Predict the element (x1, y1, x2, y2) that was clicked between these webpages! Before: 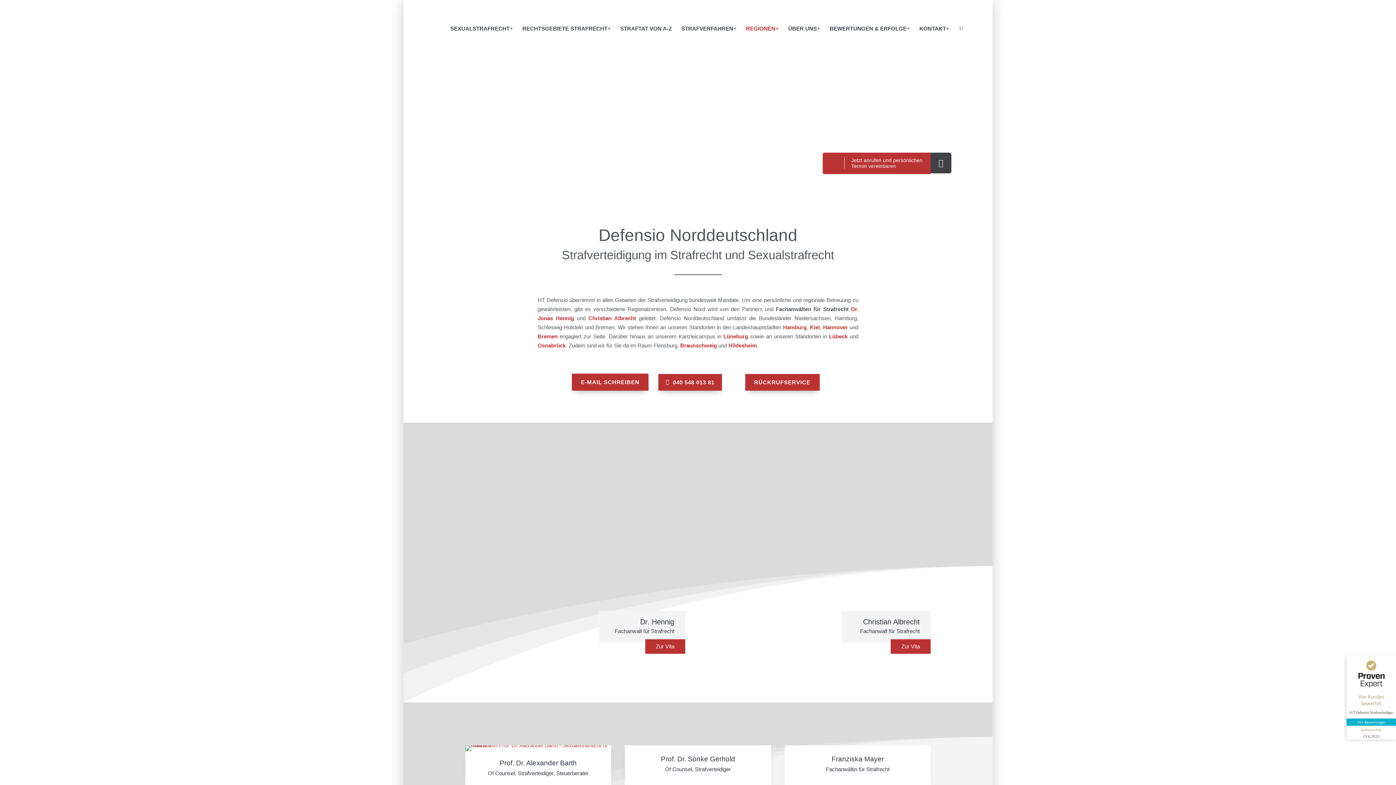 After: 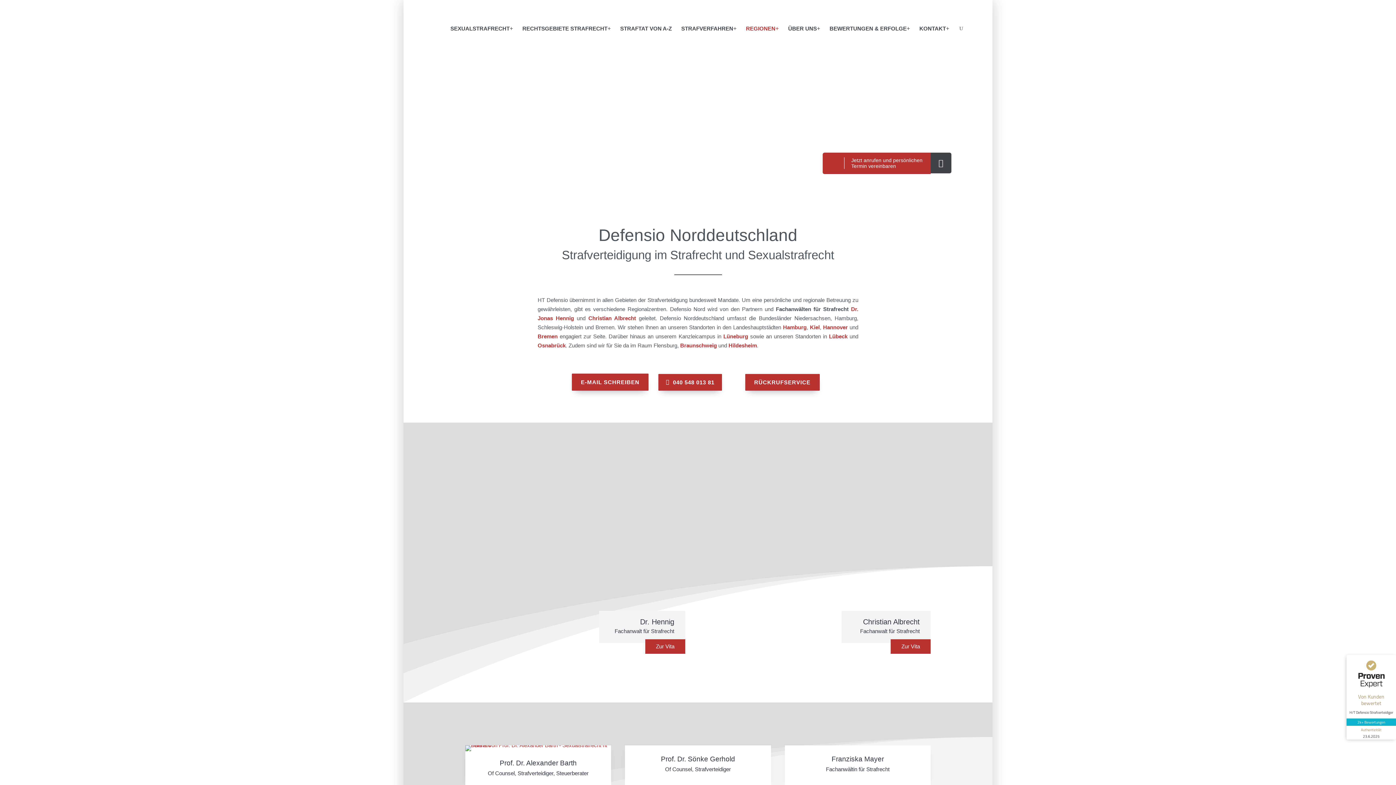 Action: bbox: (844, 157, 922, 168) label: Jetzt anrufen und persönlichen
Termin vereinbaren